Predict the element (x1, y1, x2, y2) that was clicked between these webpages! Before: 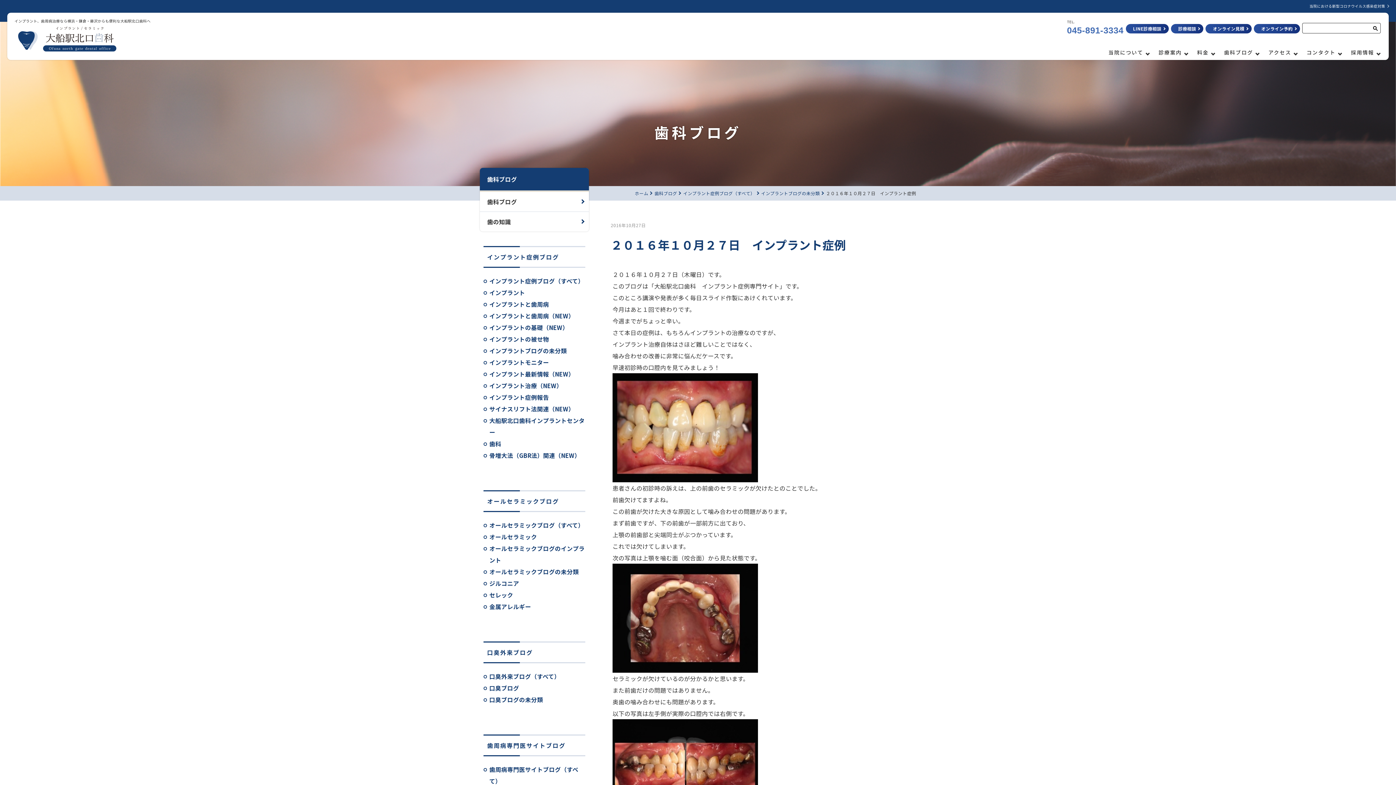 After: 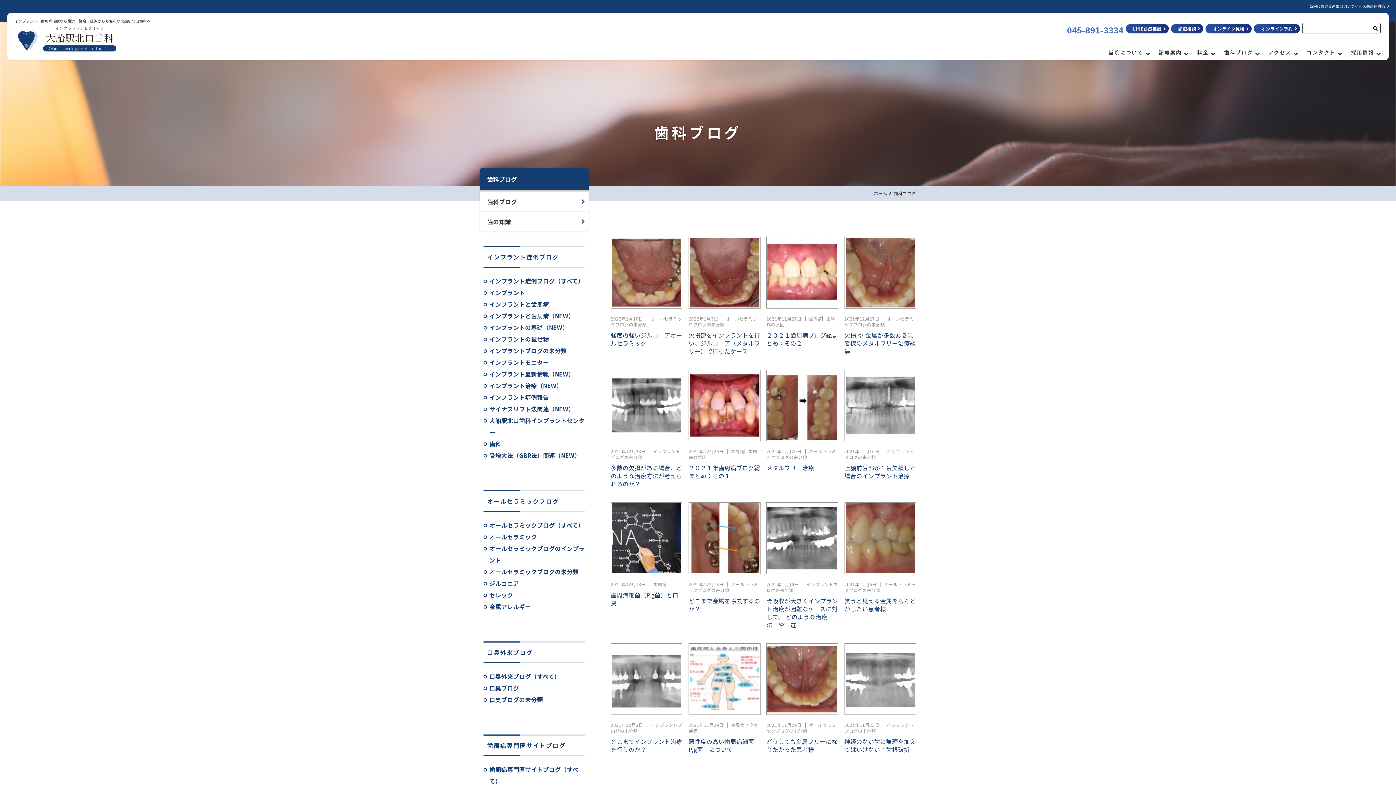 Action: bbox: (654, 190, 677, 196) label: 歯科ブログ